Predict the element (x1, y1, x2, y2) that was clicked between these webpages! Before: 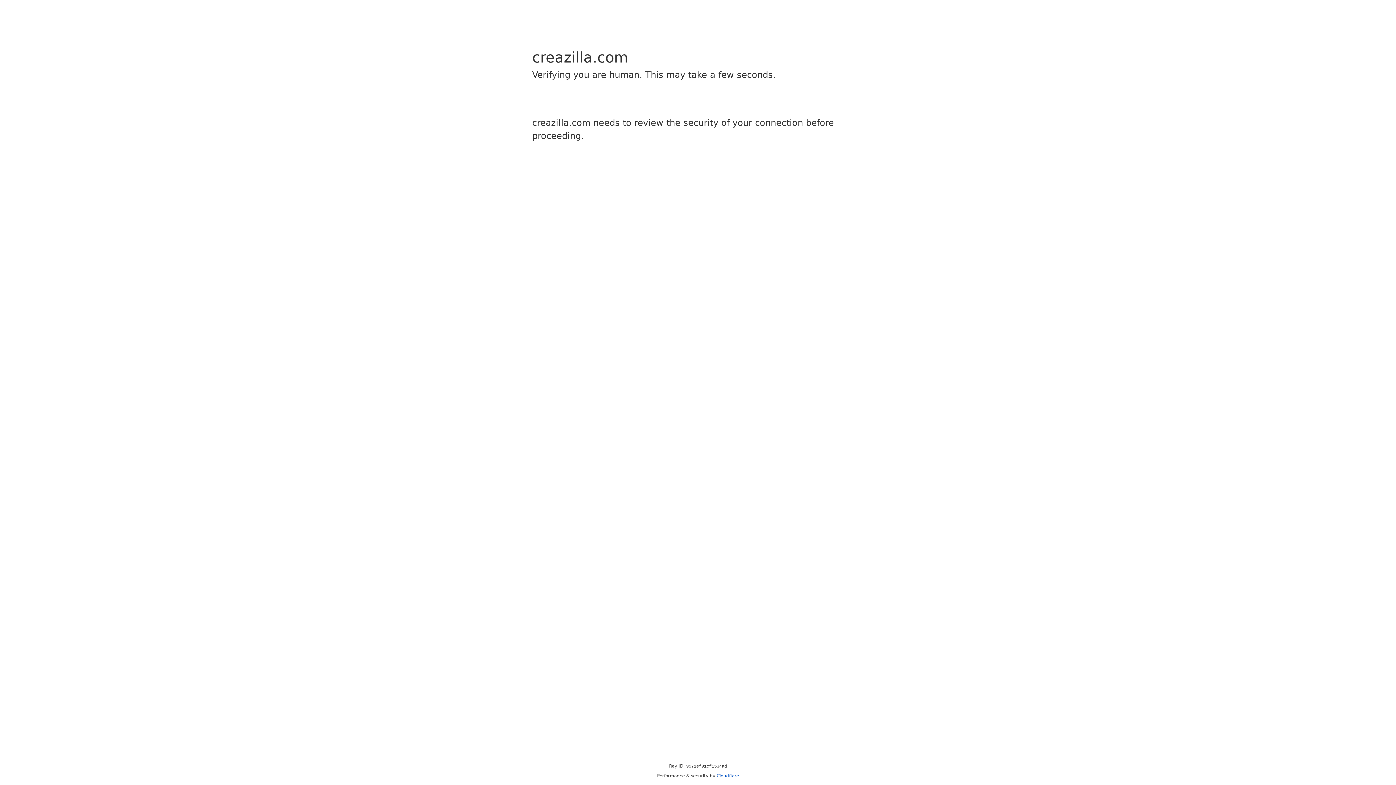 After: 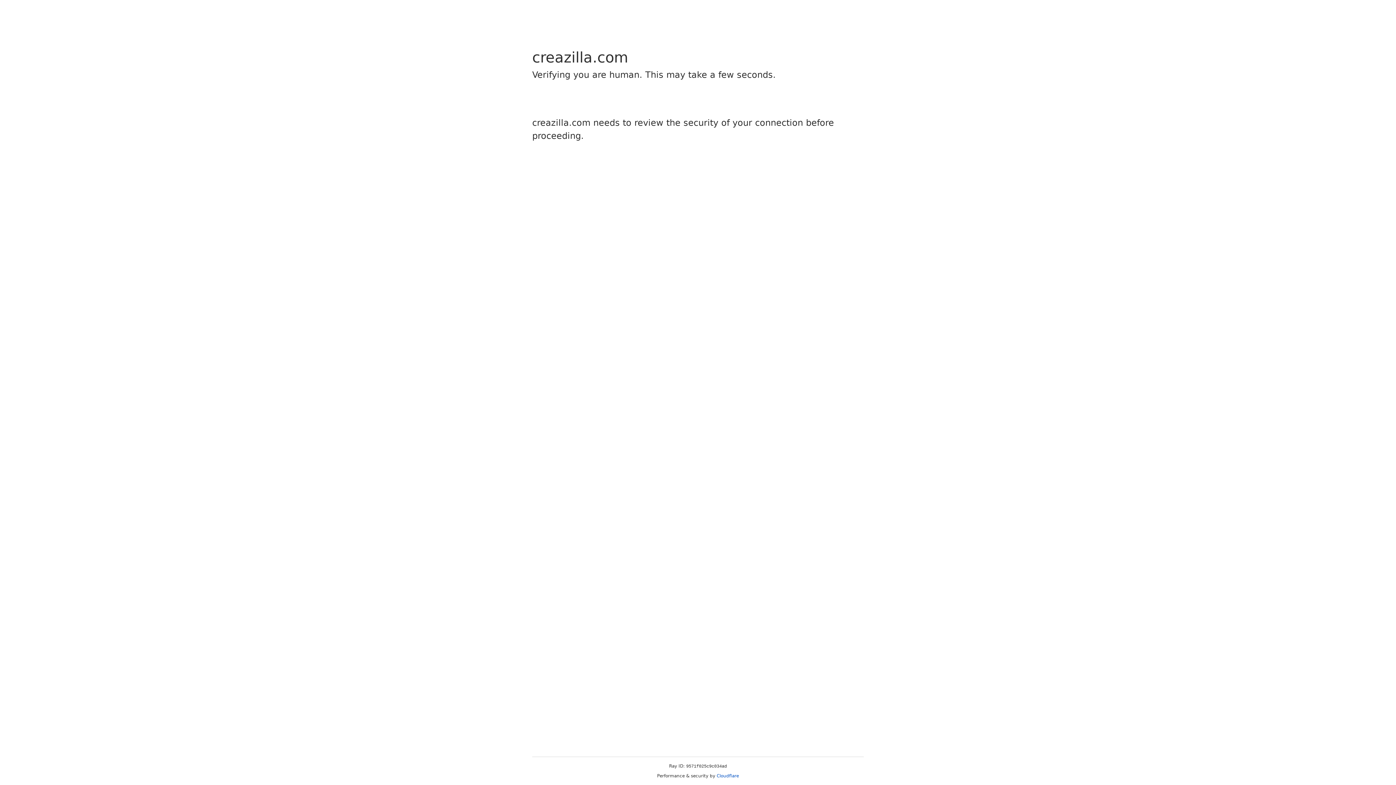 Action: bbox: (716, 773, 739, 778) label: Cloudflare